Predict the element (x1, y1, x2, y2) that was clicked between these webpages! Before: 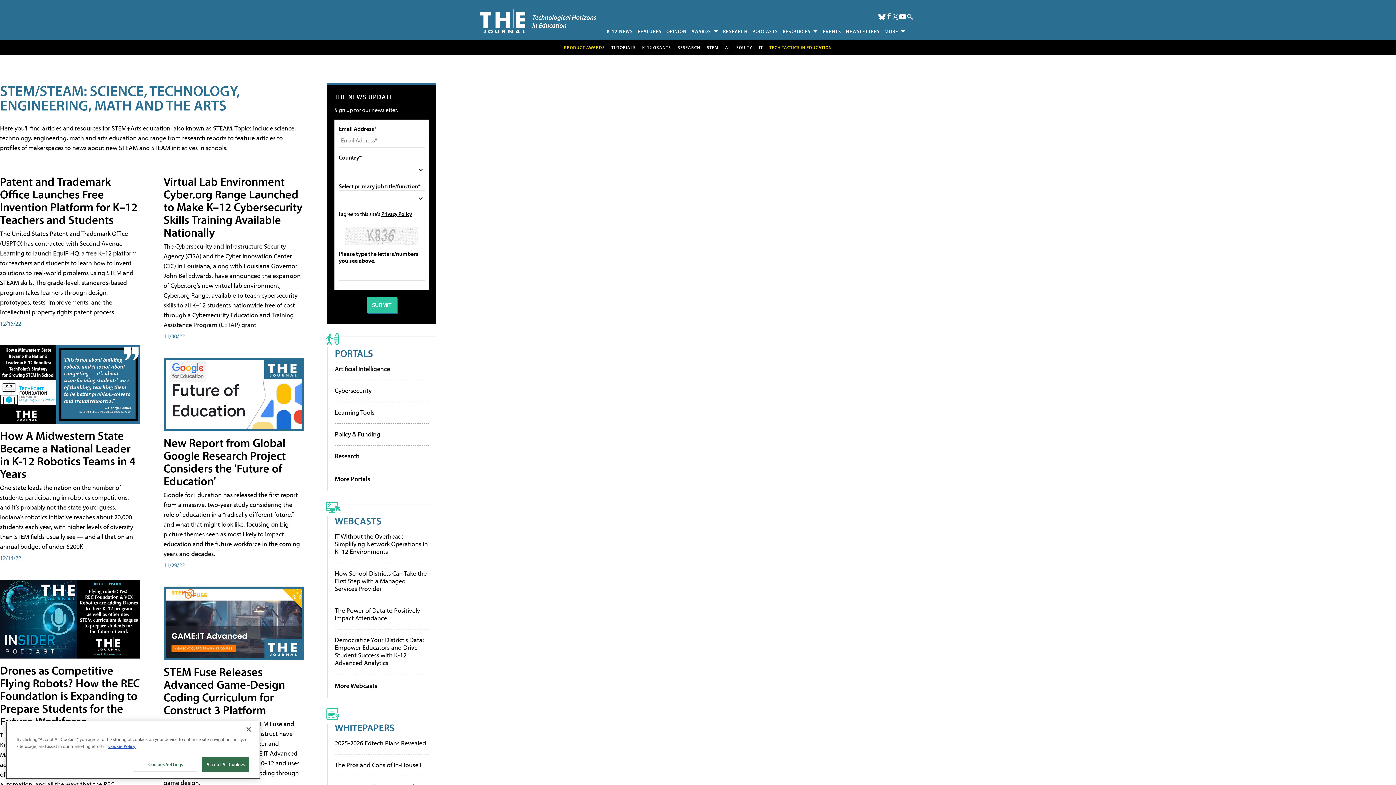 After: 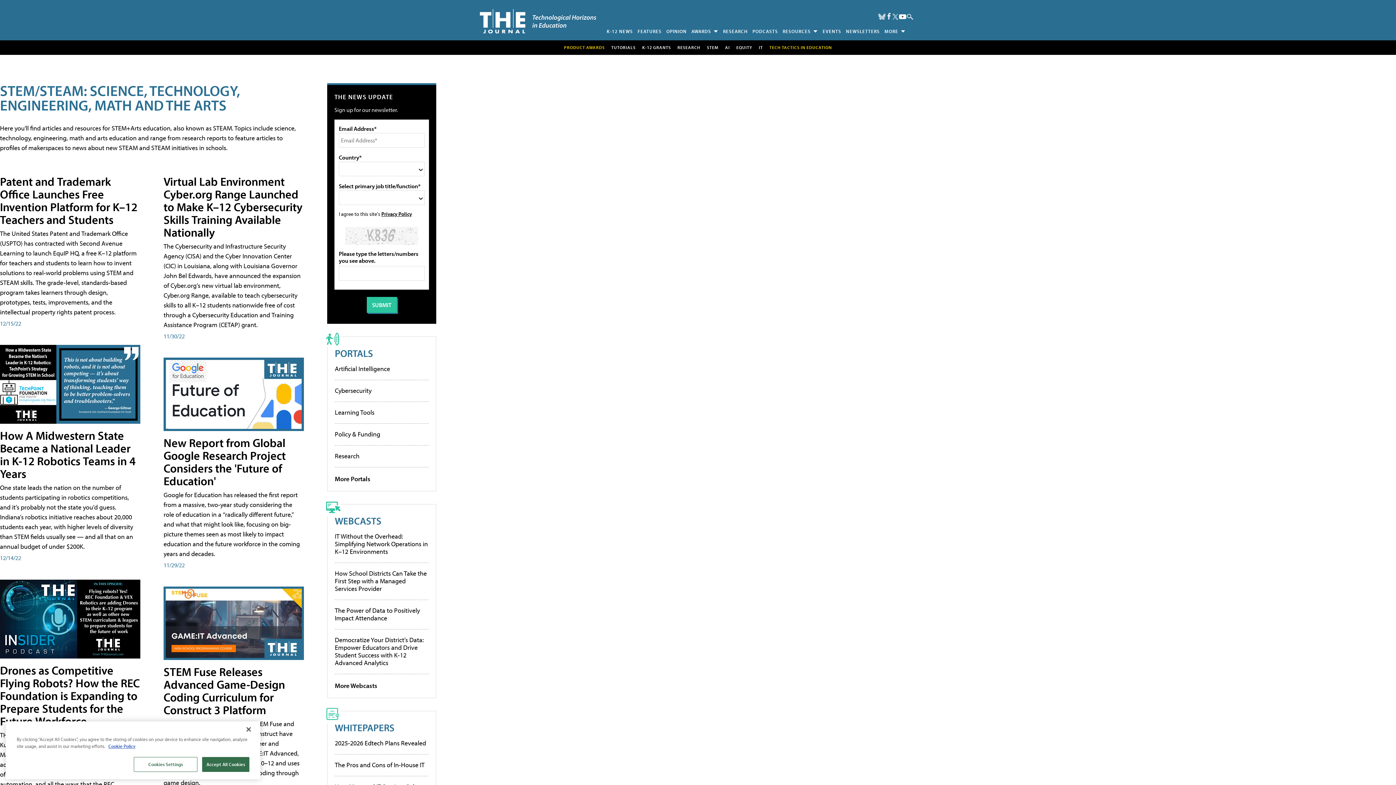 Action: label: Follow Us on Bluesky bbox: (878, 13, 885, 20)